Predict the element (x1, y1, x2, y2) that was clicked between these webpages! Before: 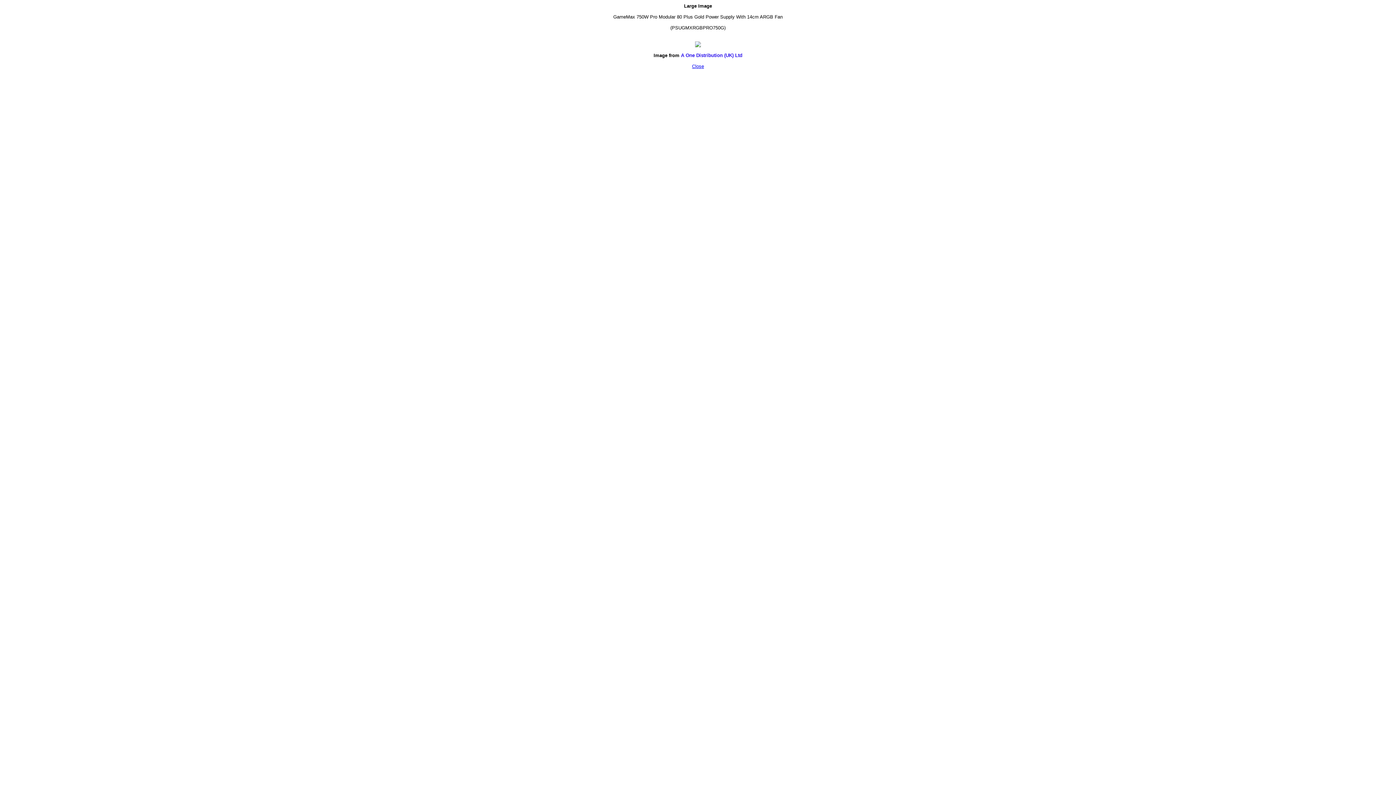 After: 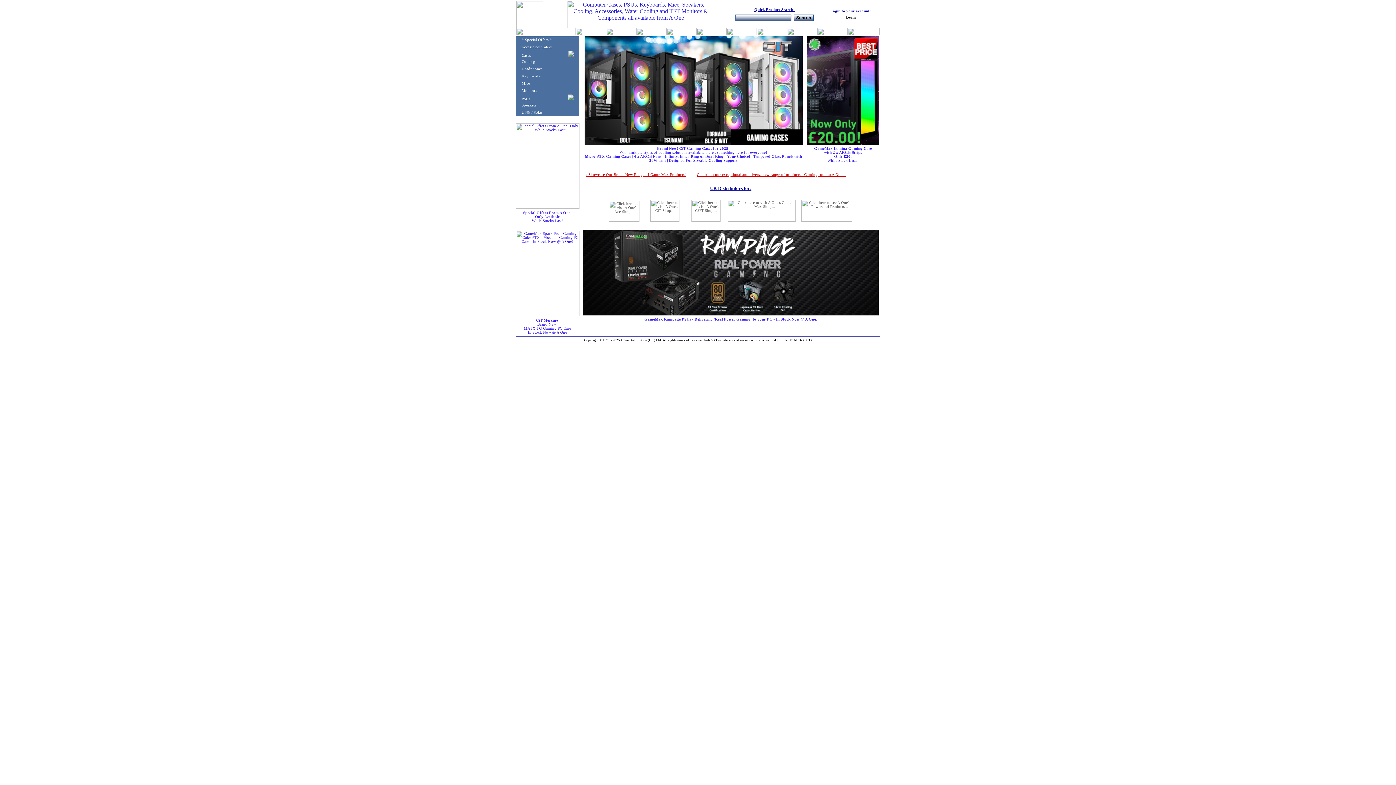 Action: label: A One Distribution (UK) Ltd bbox: (681, 52, 742, 58)